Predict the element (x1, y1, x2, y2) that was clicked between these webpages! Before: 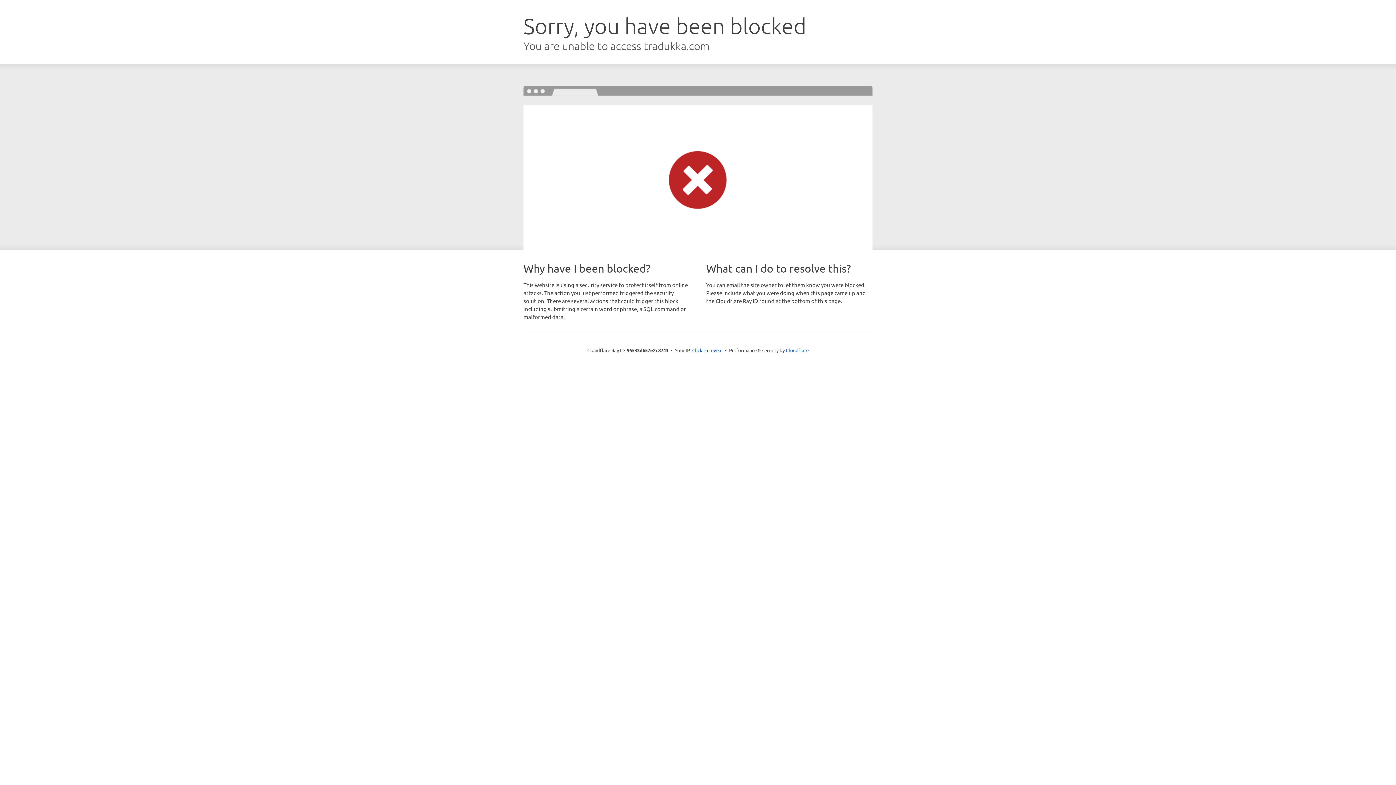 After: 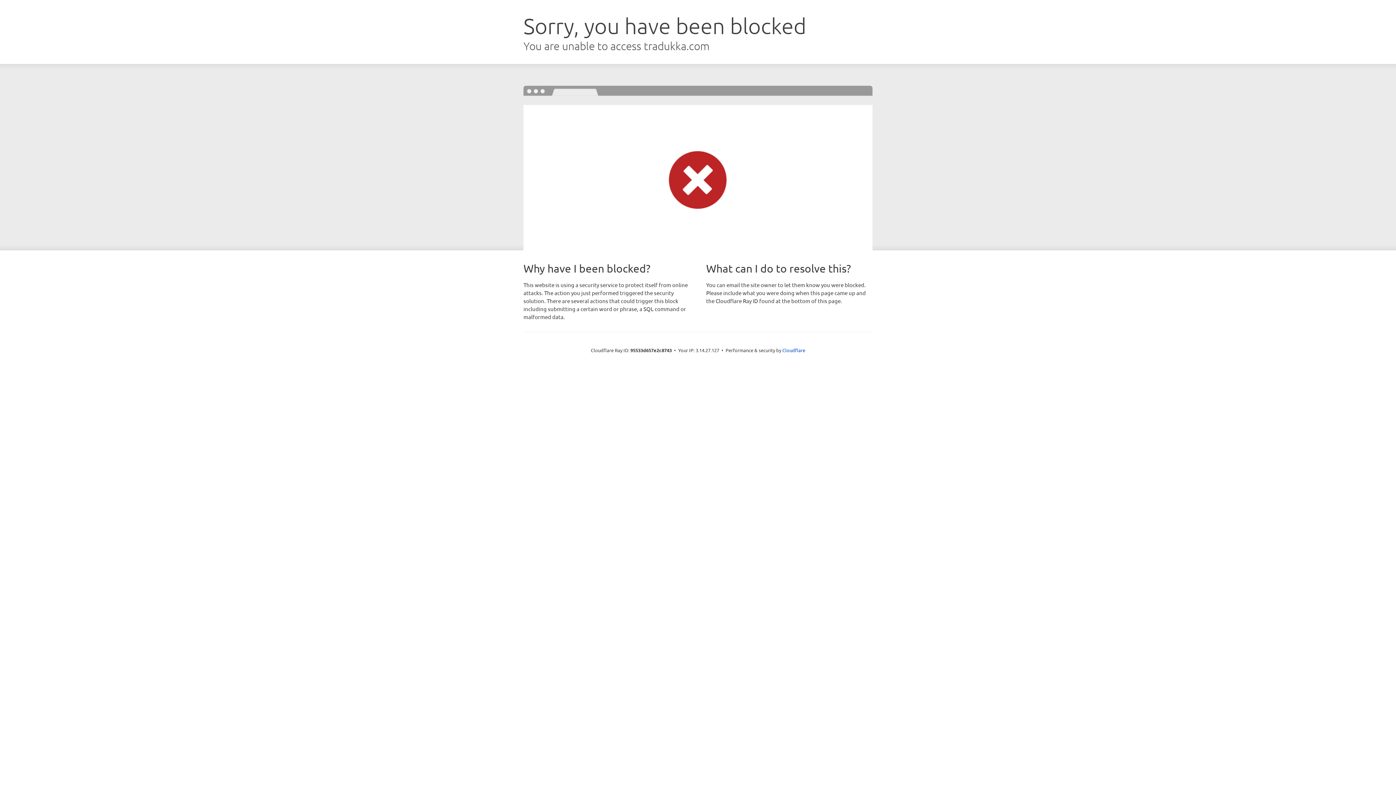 Action: bbox: (692, 346, 722, 353) label: Click to reveal